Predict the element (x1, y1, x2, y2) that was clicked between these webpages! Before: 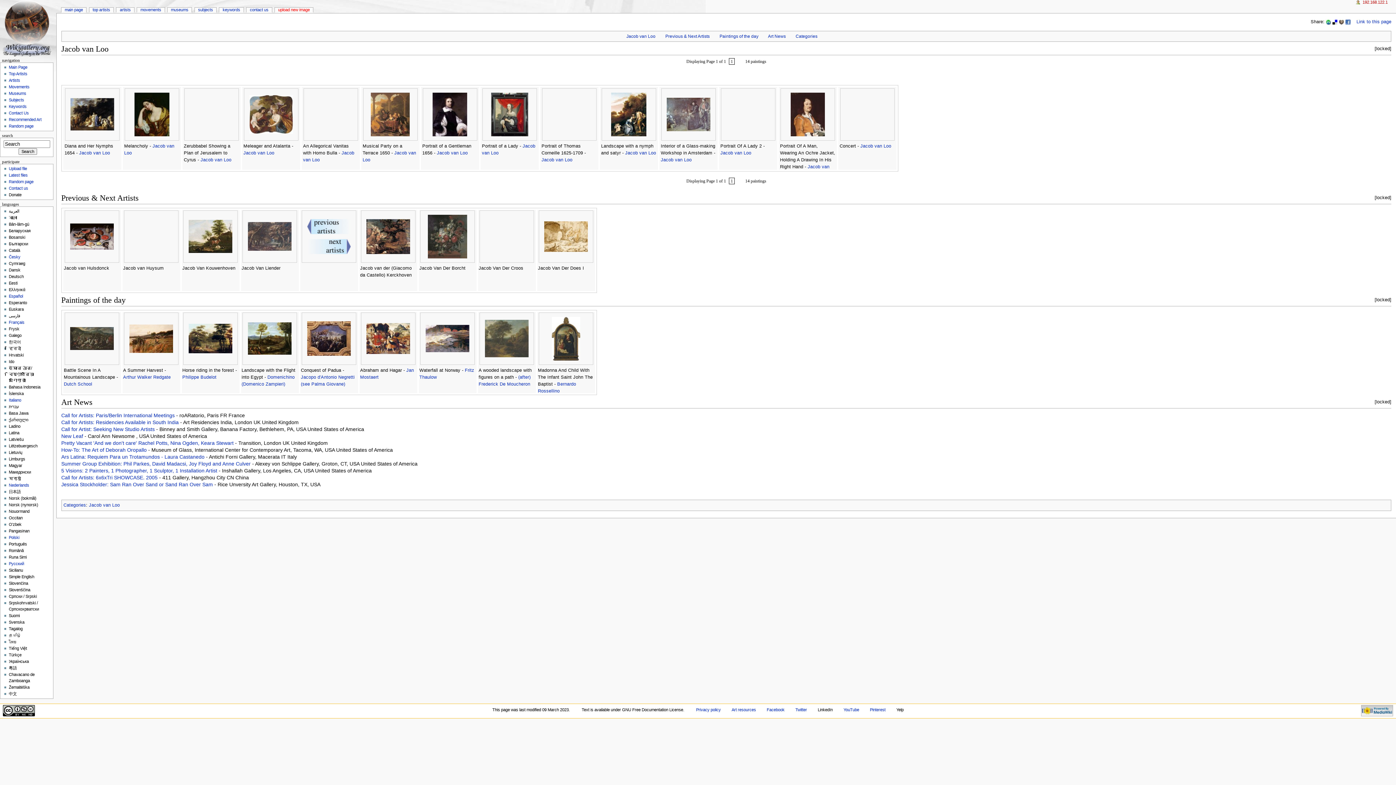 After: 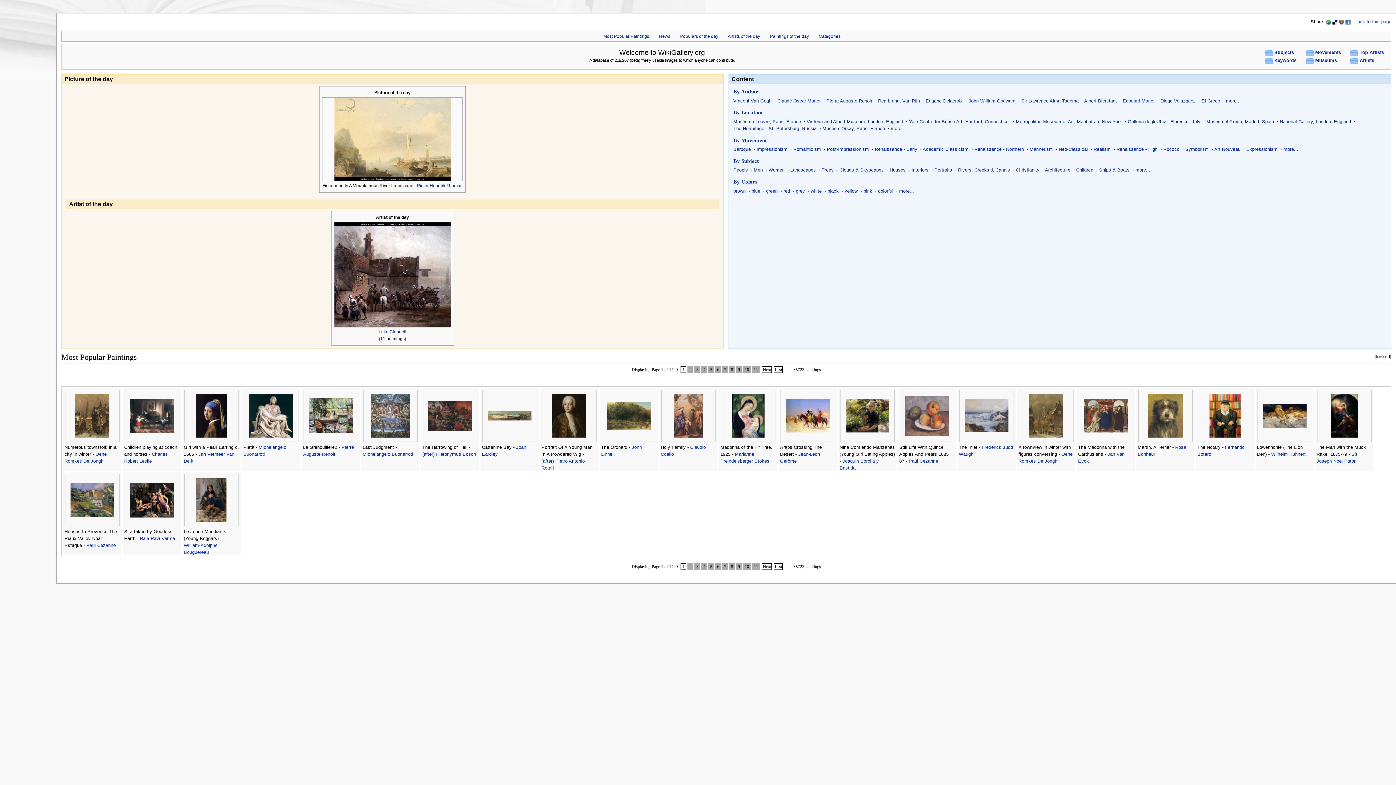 Action: bbox: (134, 111, 169, 117)